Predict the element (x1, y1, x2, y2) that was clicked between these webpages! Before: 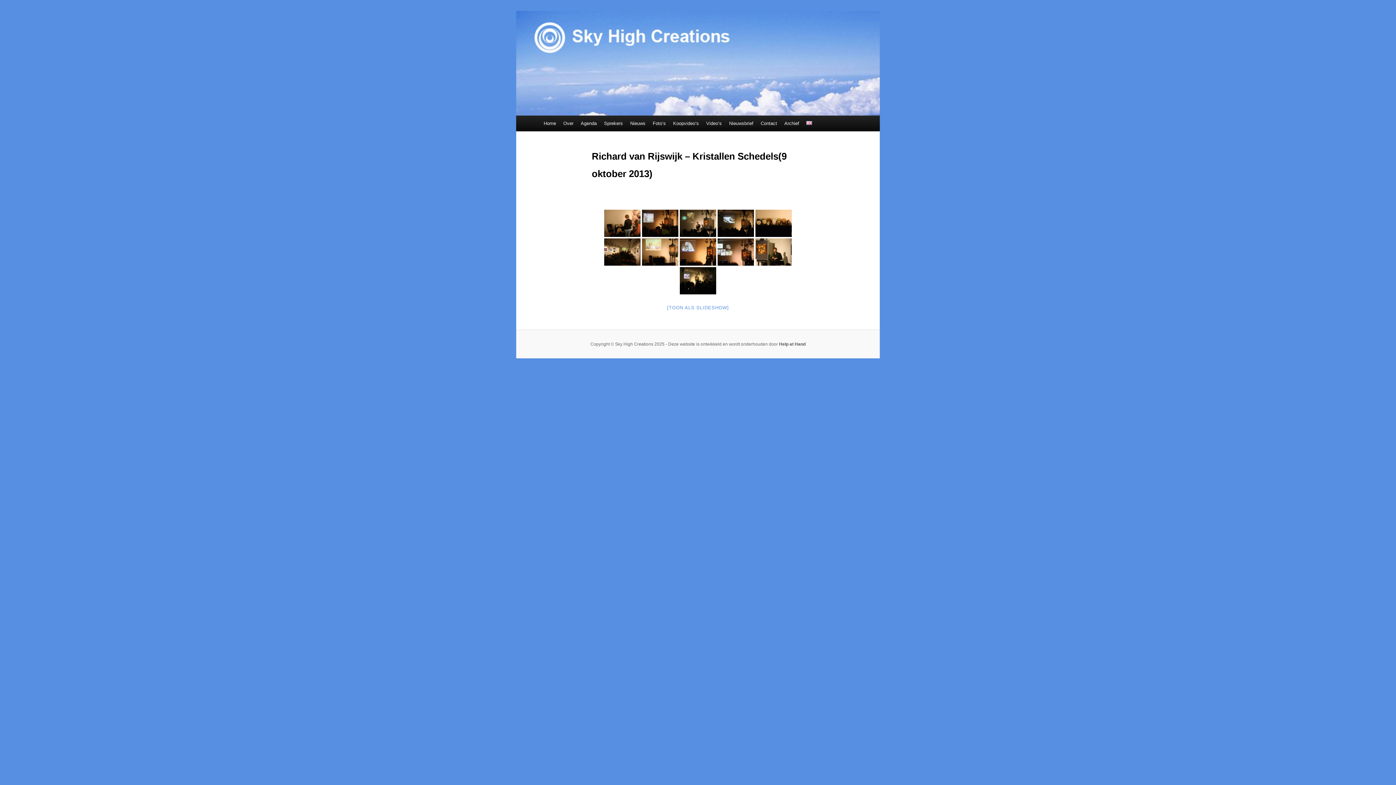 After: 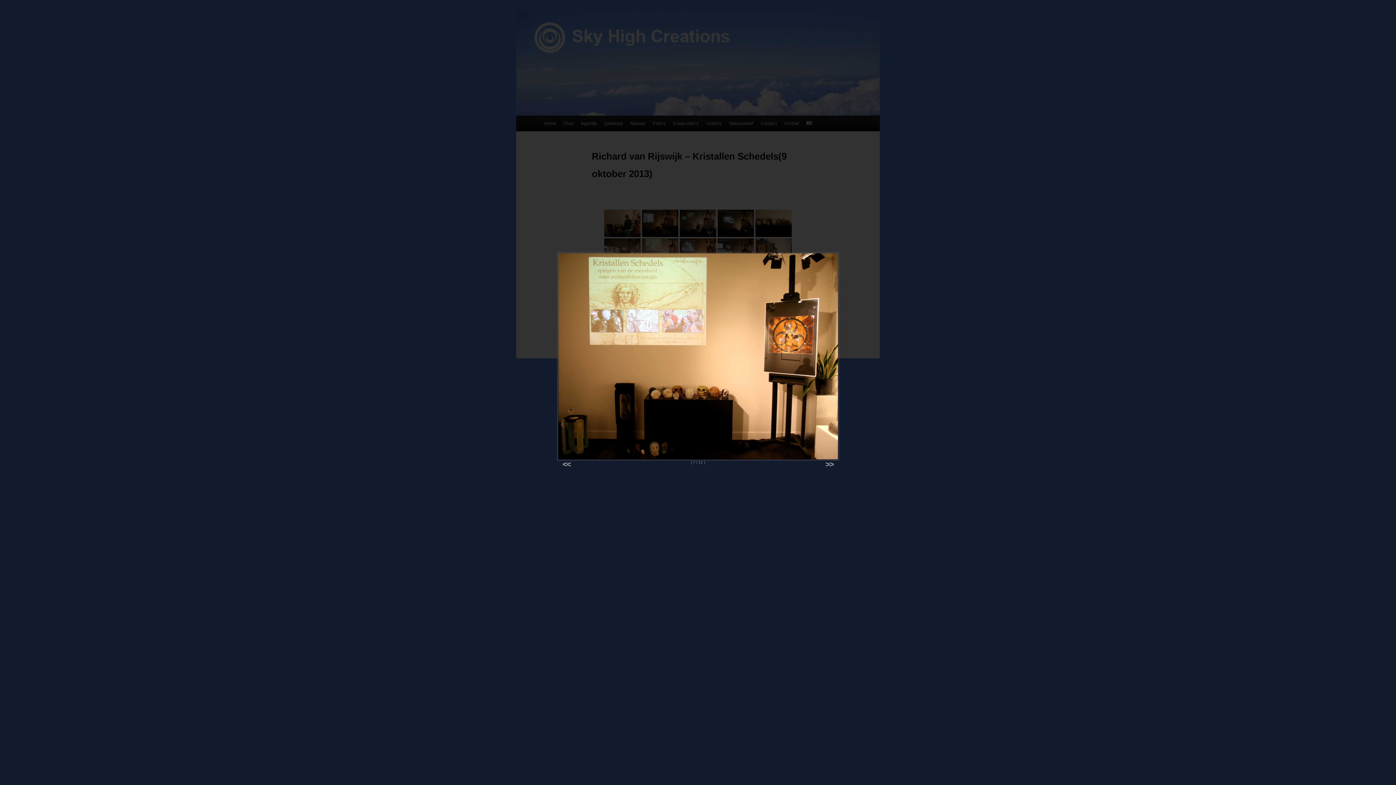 Action: bbox: (642, 238, 678, 265)